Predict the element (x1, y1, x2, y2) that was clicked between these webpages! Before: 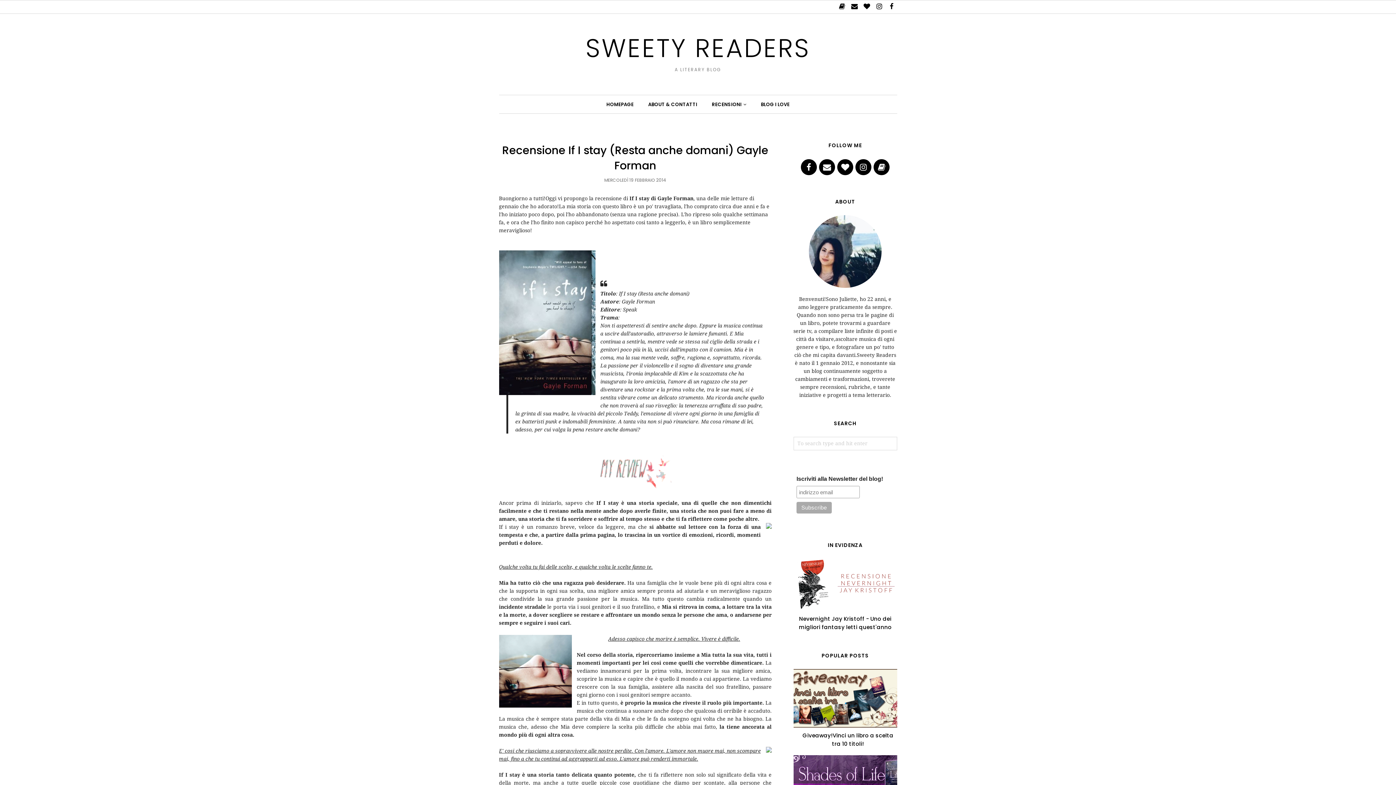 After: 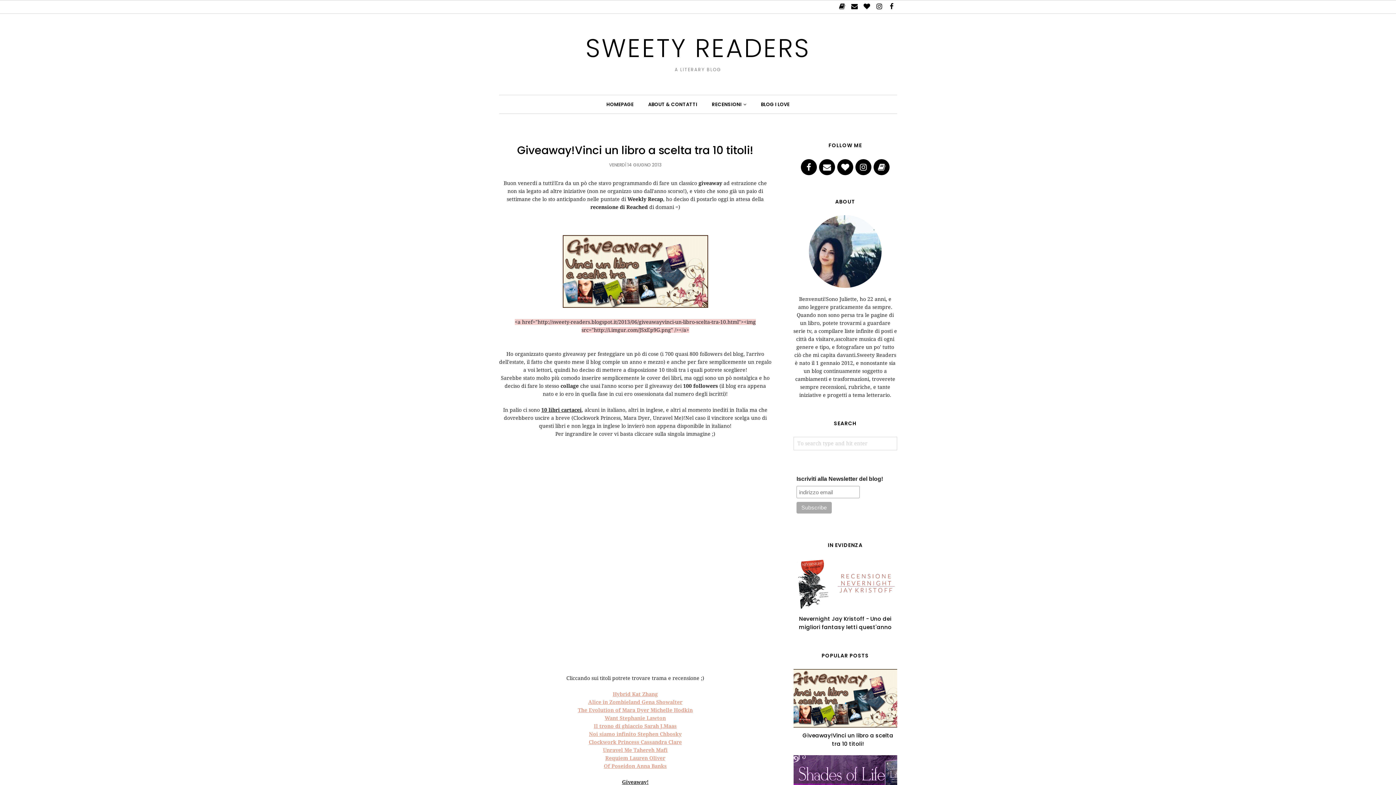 Action: label: Giveaway!Vinci un libro a scelta tra 10 titoli! bbox: (793, 731, 897, 748)